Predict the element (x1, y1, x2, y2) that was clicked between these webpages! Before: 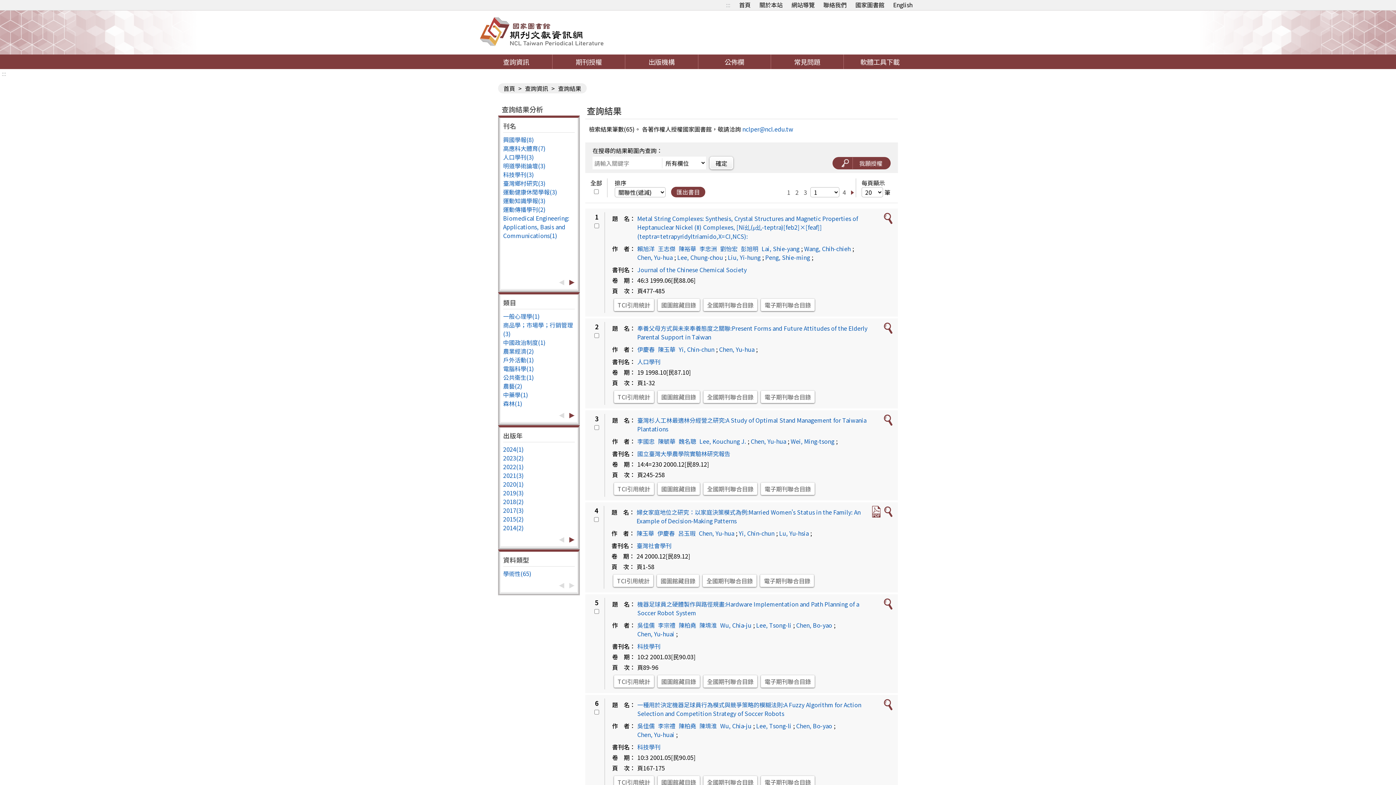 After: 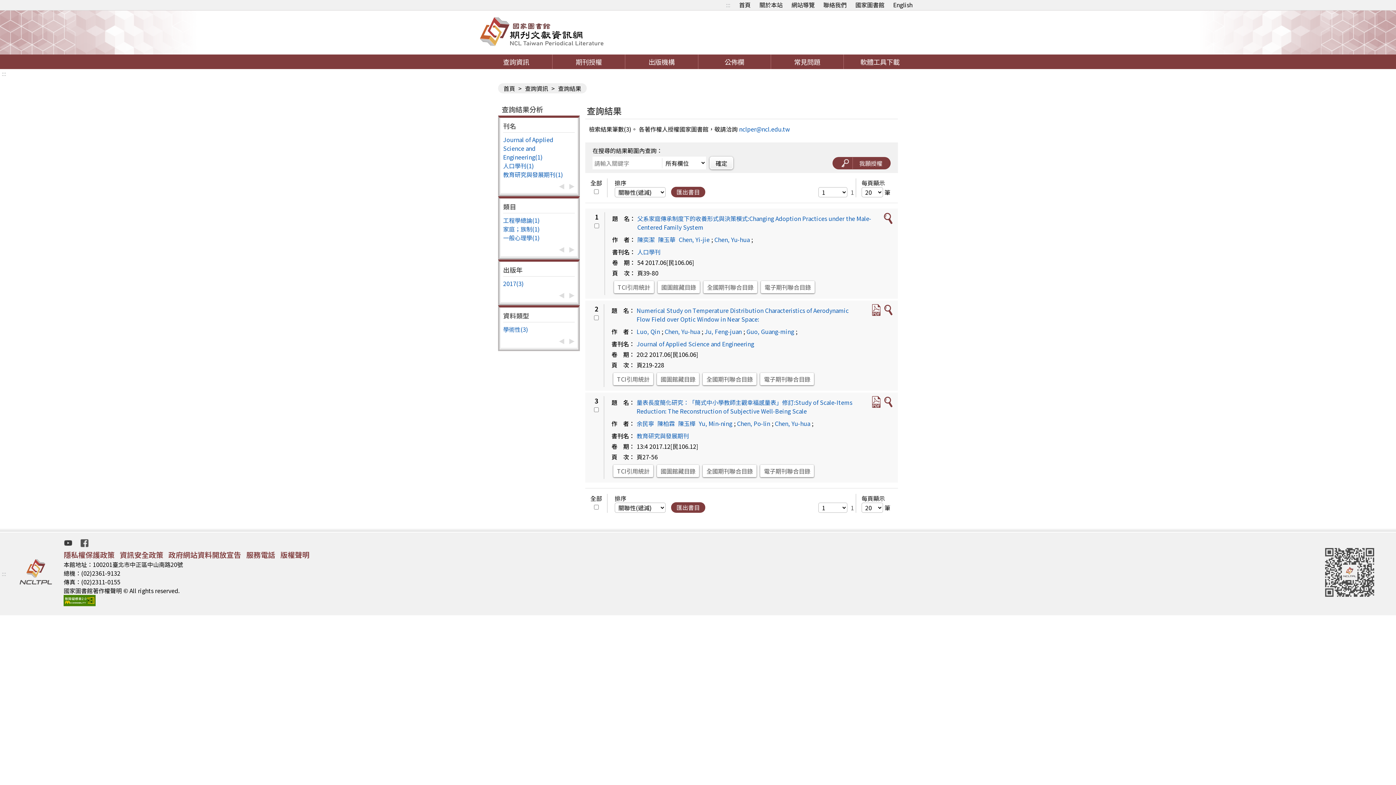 Action: bbox: (503, 506, 524, 514) label: 2017(3)